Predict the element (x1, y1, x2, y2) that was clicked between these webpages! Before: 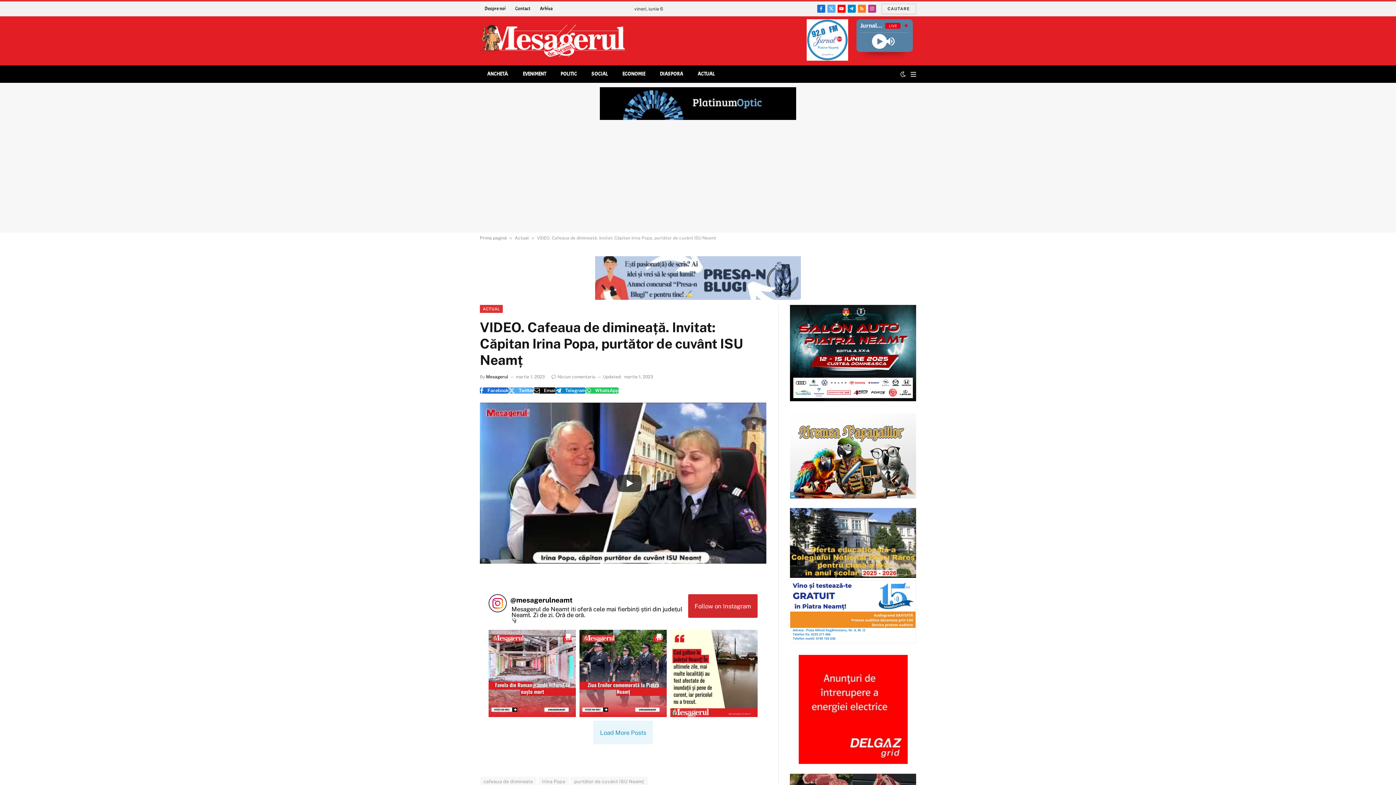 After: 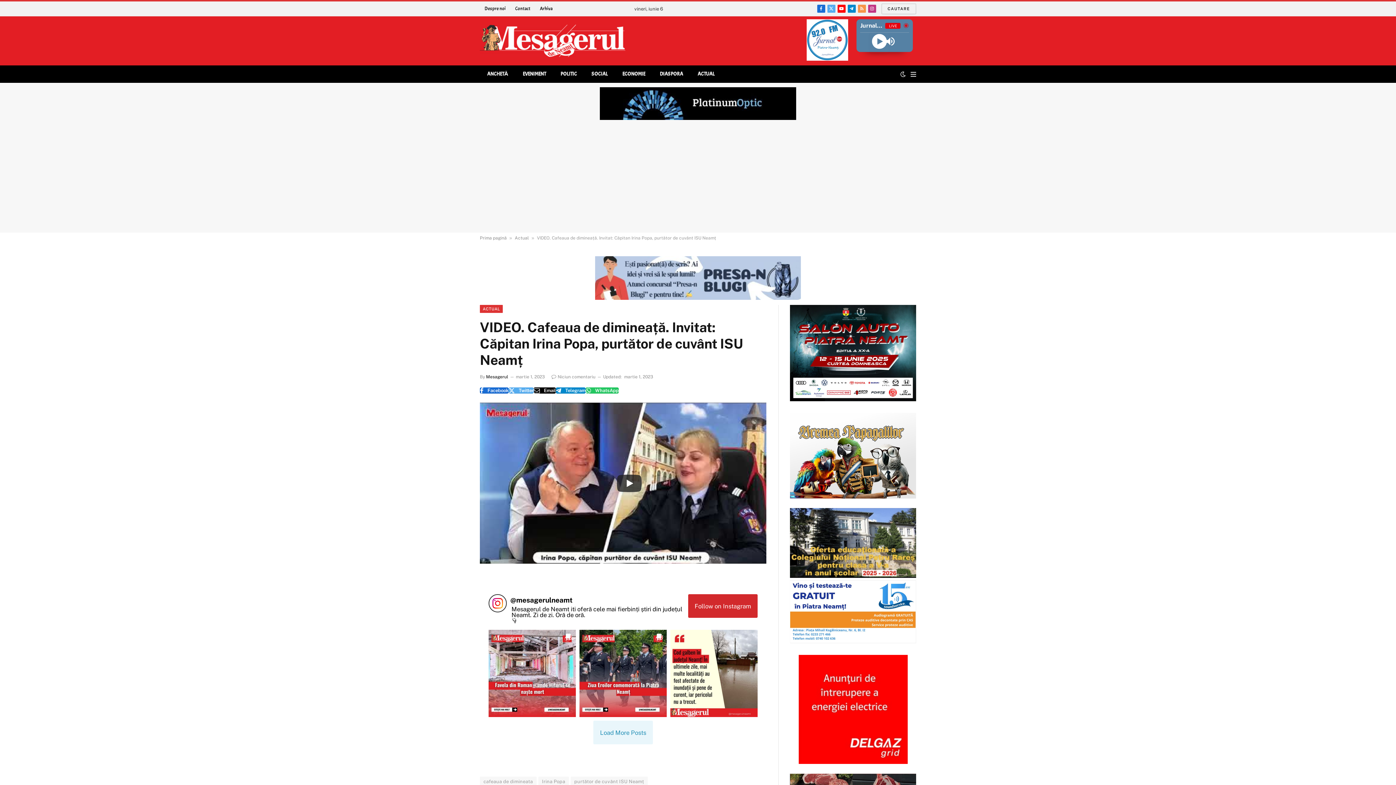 Action: label: RSS bbox: (858, 4, 866, 12)